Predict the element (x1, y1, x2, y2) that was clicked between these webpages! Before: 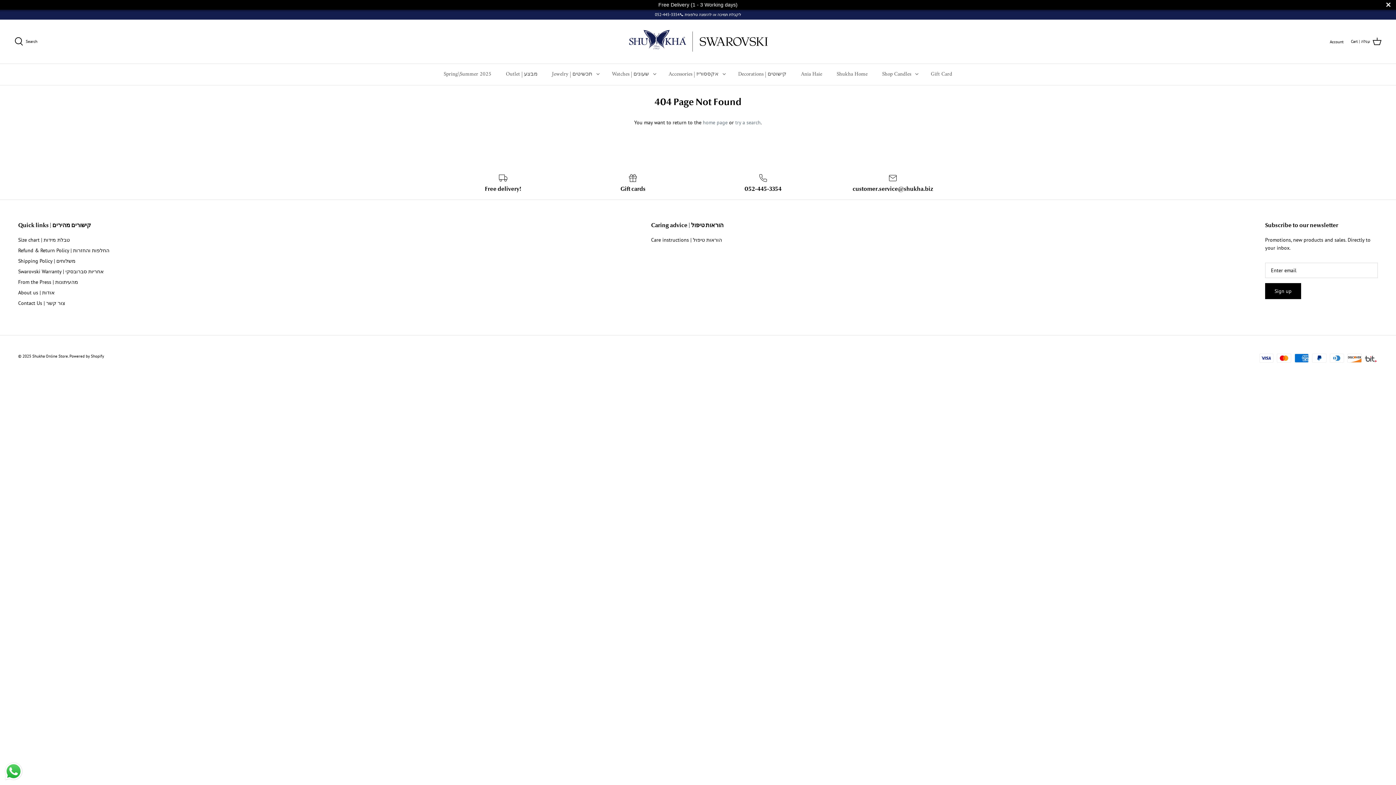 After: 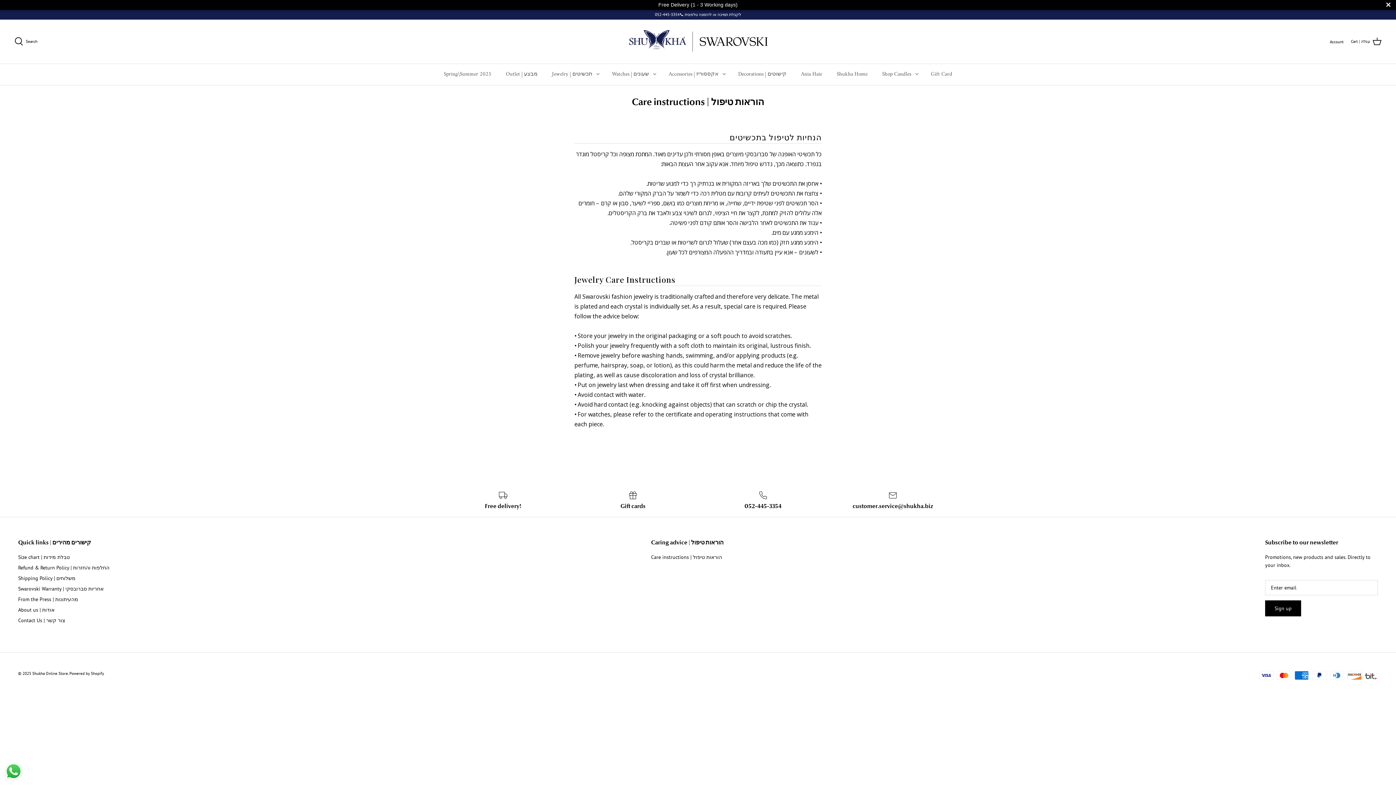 Action: label: Care instructions | הוראות טיפול bbox: (651, 236, 722, 243)